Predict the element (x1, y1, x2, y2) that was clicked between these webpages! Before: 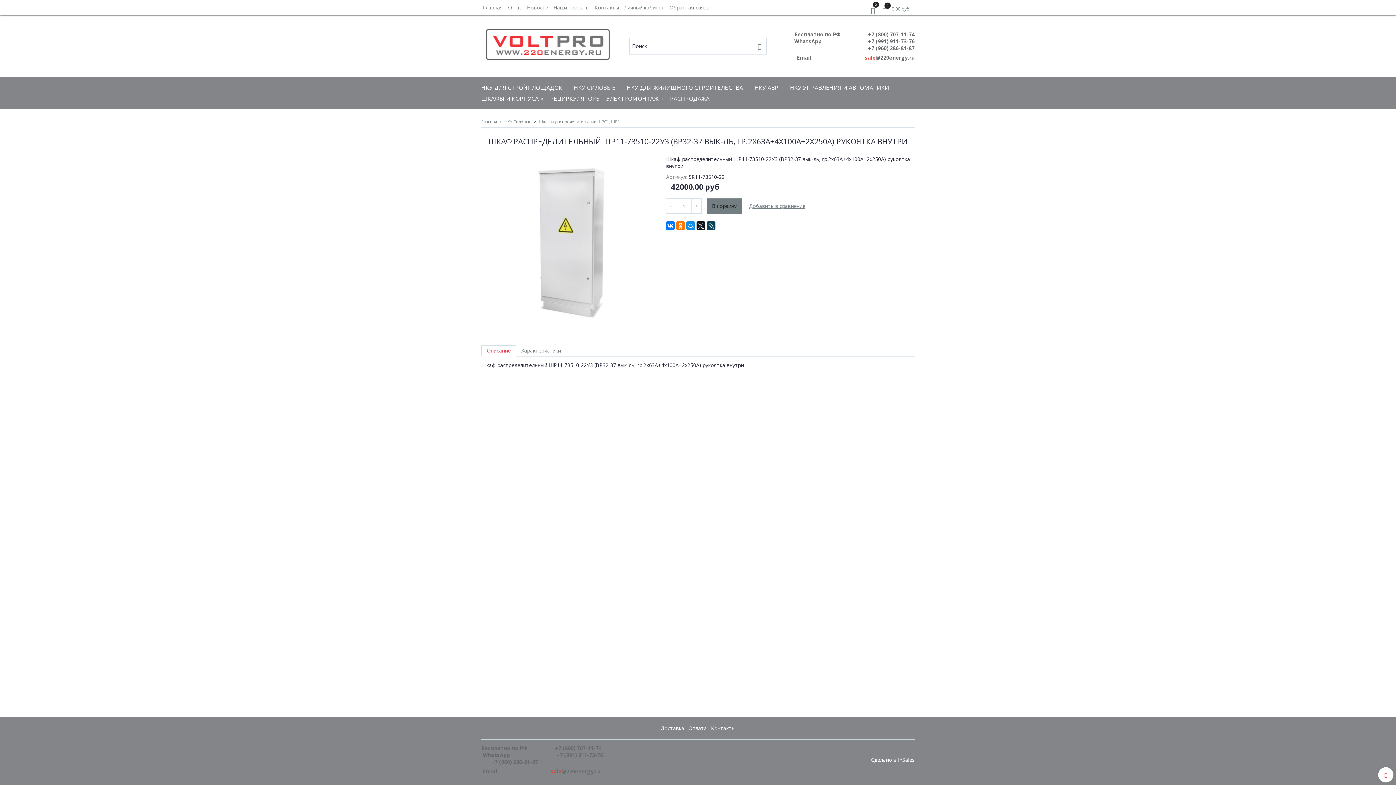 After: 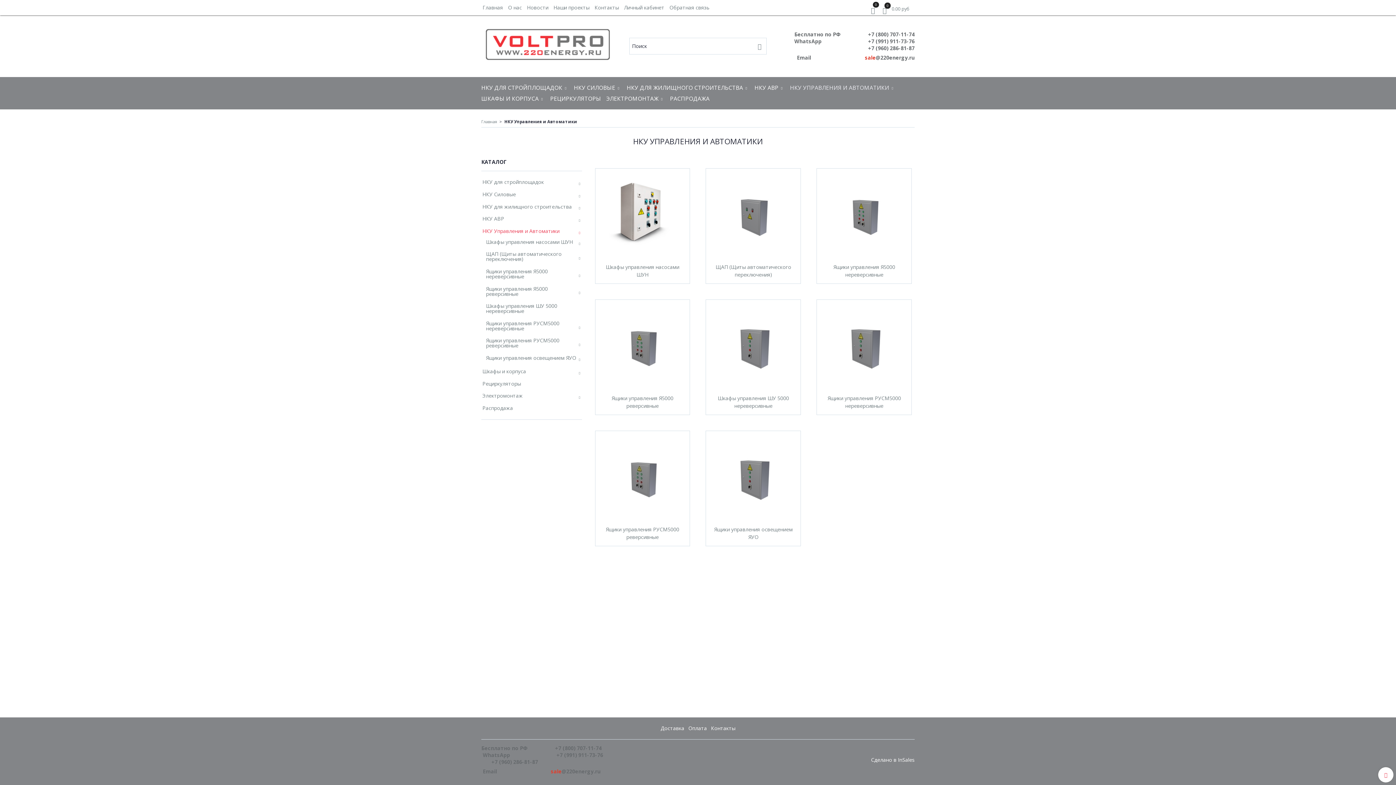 Action: label: НКУ УПРАВЛЕНИЯ И АВТОМАТИКИ bbox: (790, 82, 889, 93)